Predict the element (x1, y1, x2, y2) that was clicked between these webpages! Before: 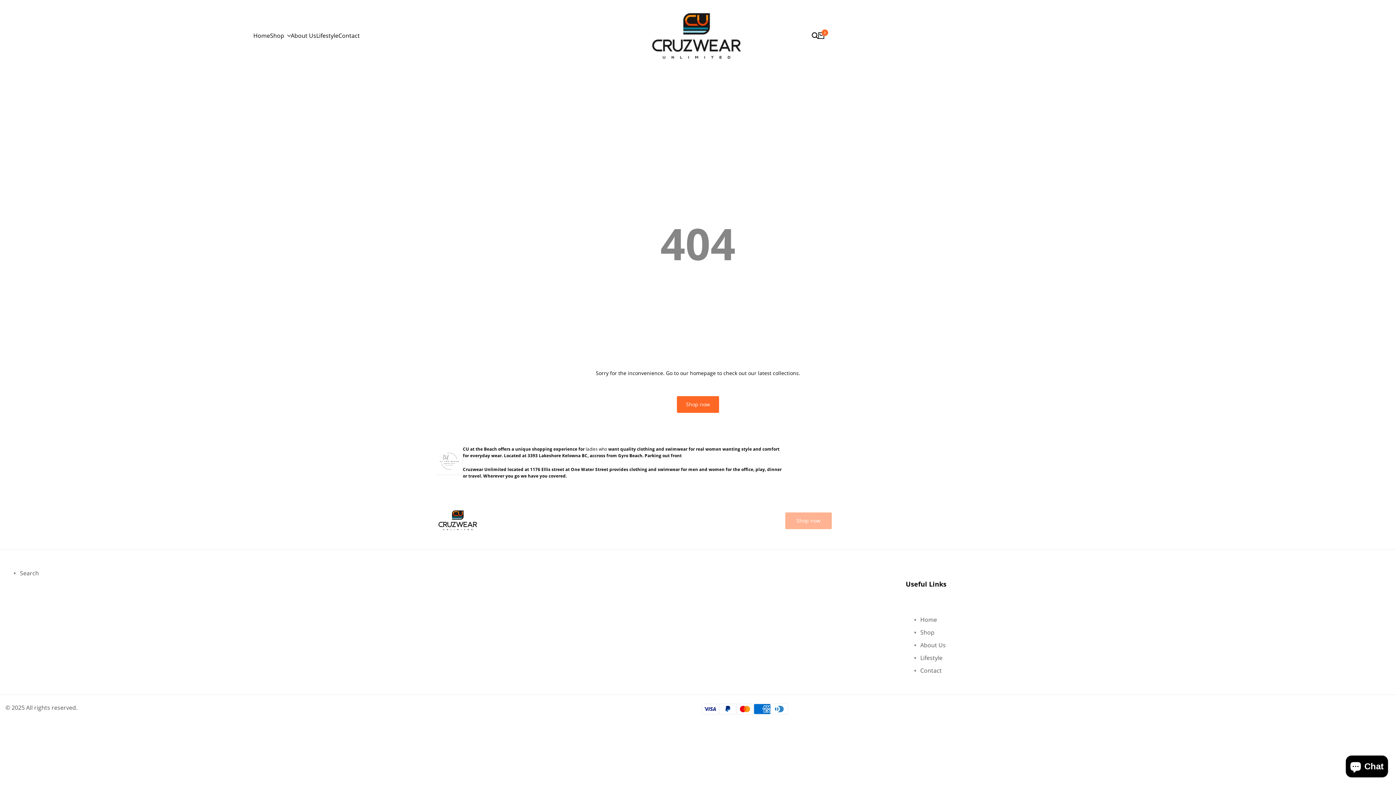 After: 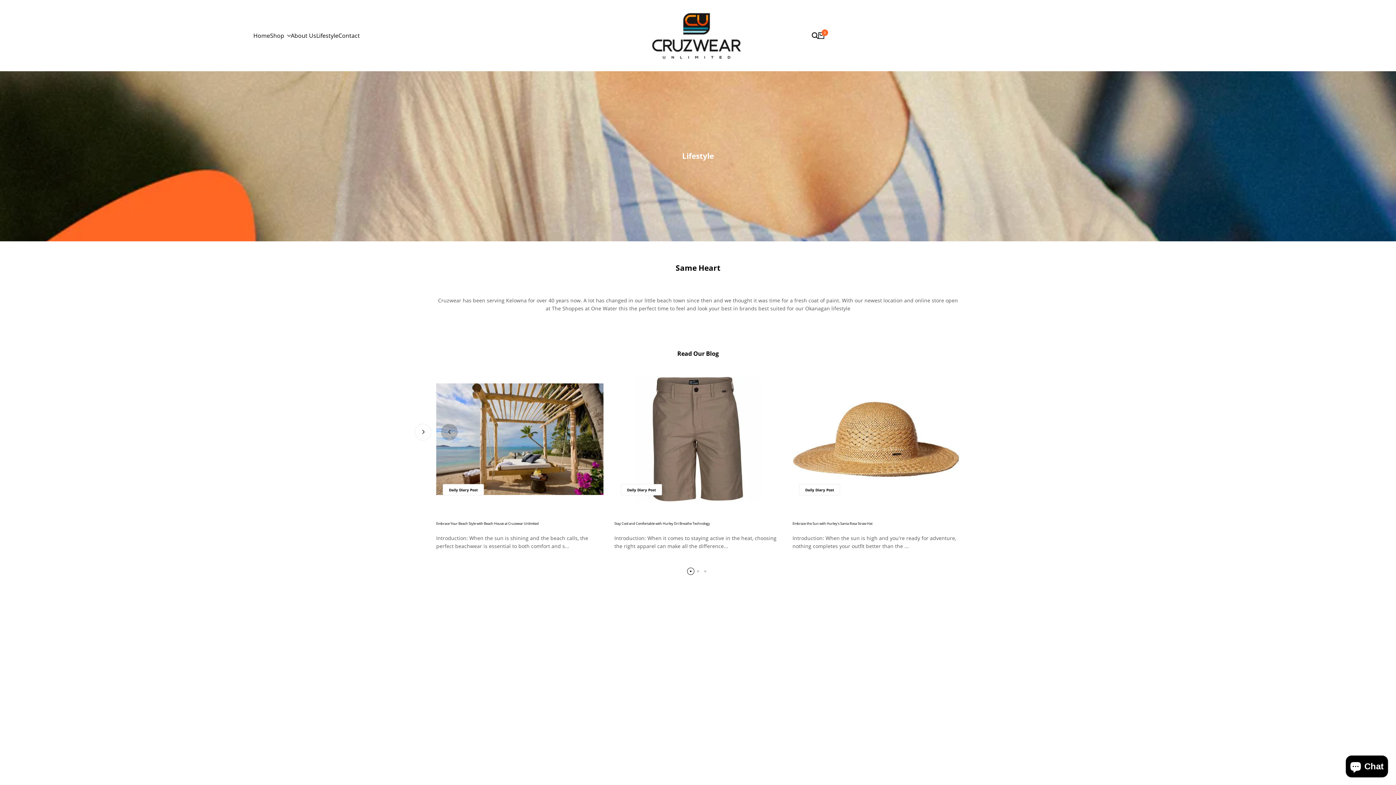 Action: bbox: (920, 654, 942, 662) label: Lifestyle